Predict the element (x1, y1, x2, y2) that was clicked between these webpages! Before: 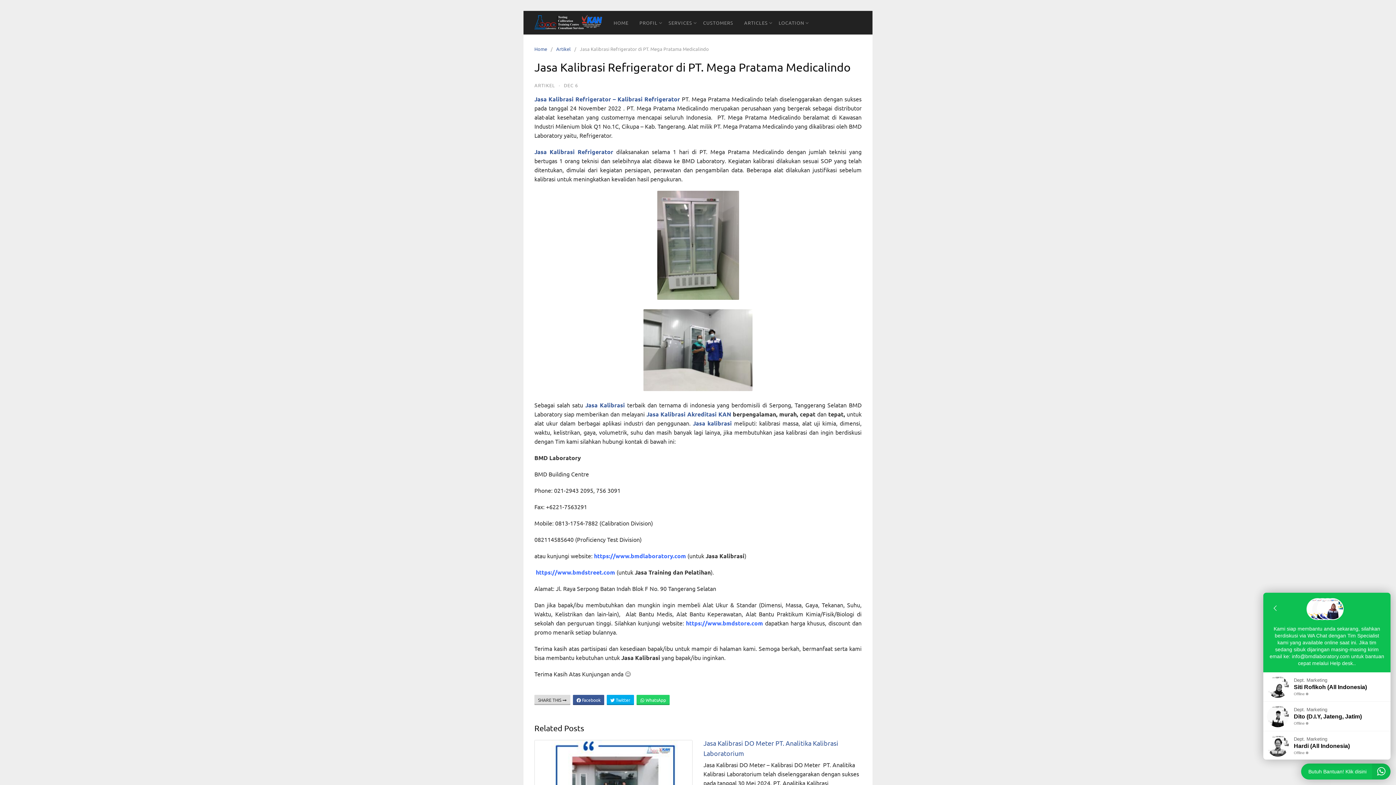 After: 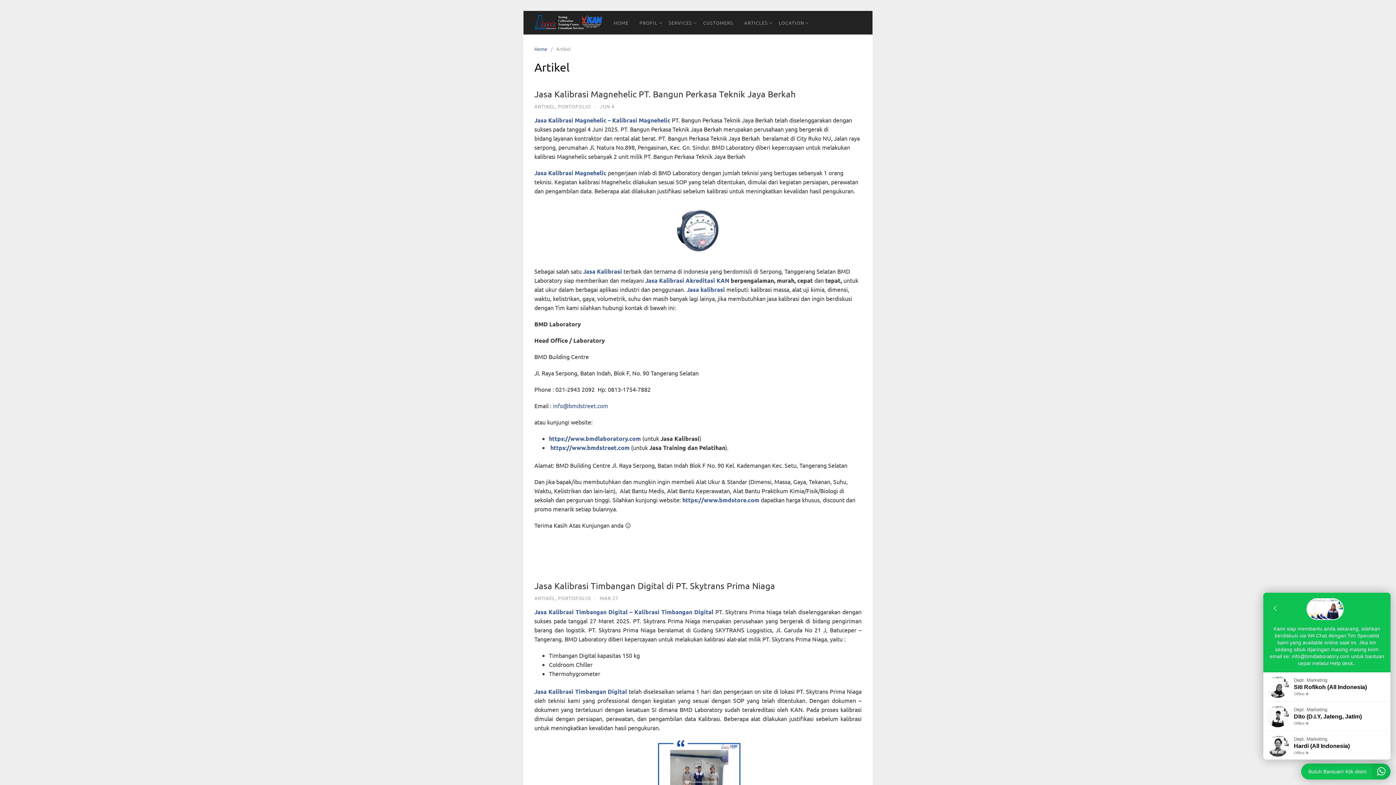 Action: bbox: (556, 45, 574, 52) label: Artikel